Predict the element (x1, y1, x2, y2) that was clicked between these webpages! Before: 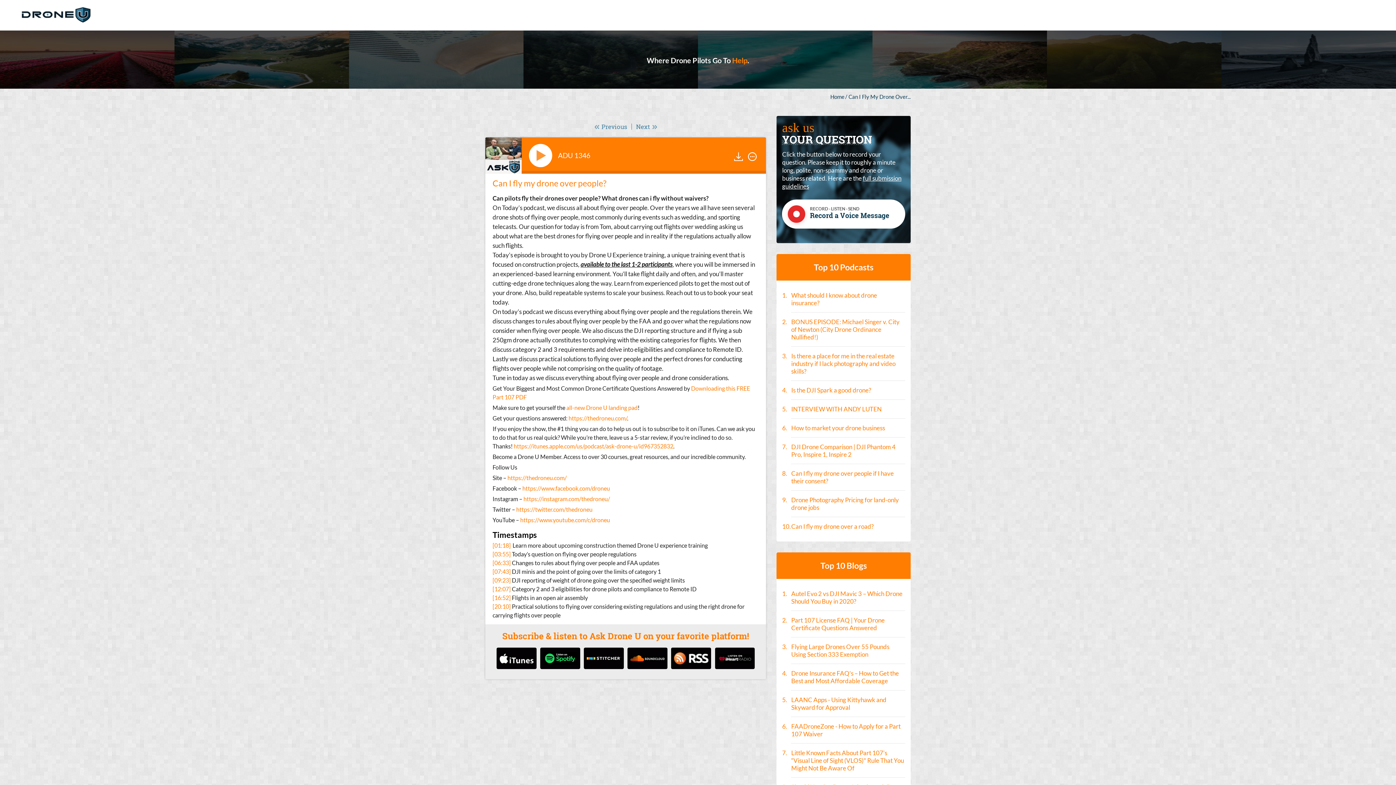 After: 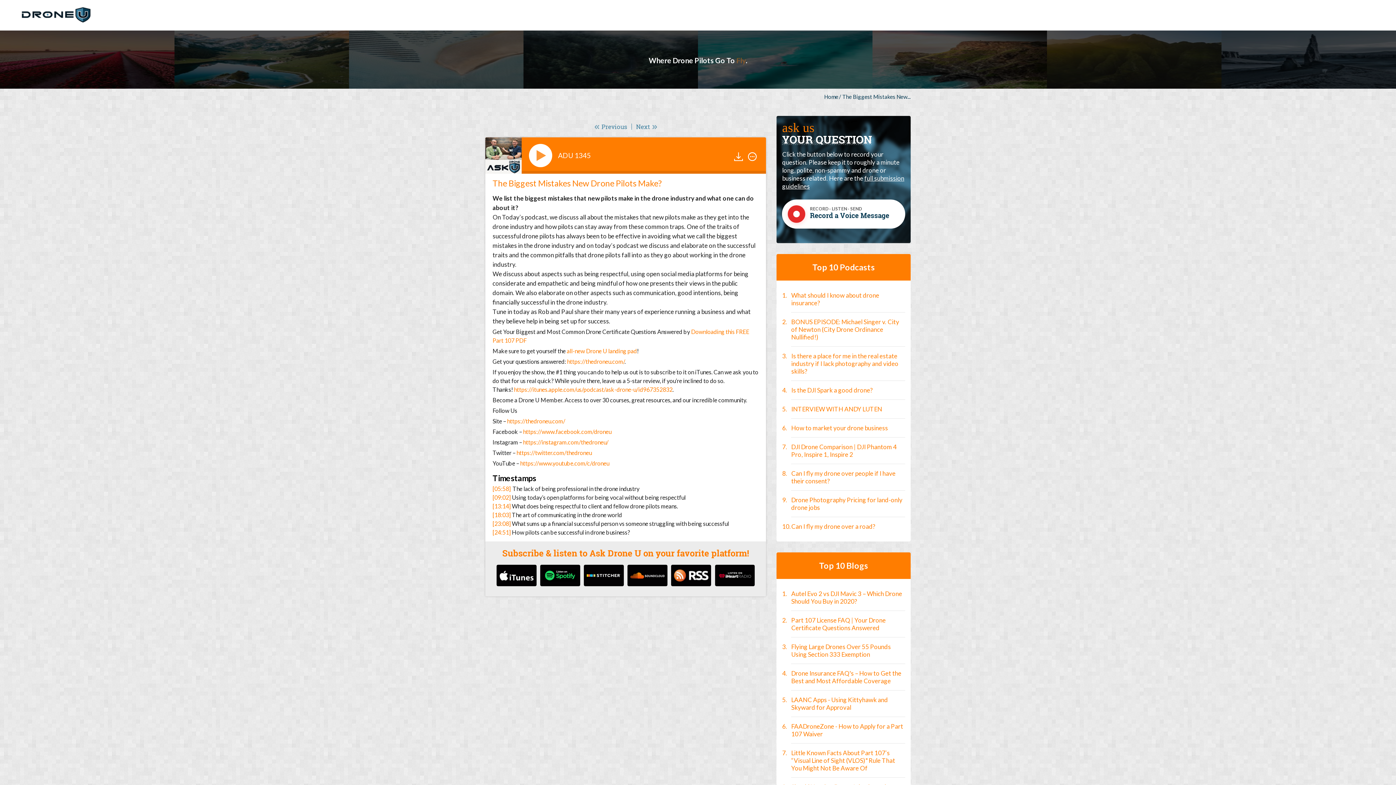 Action: bbox: (631, 123, 656, 129) label: Next